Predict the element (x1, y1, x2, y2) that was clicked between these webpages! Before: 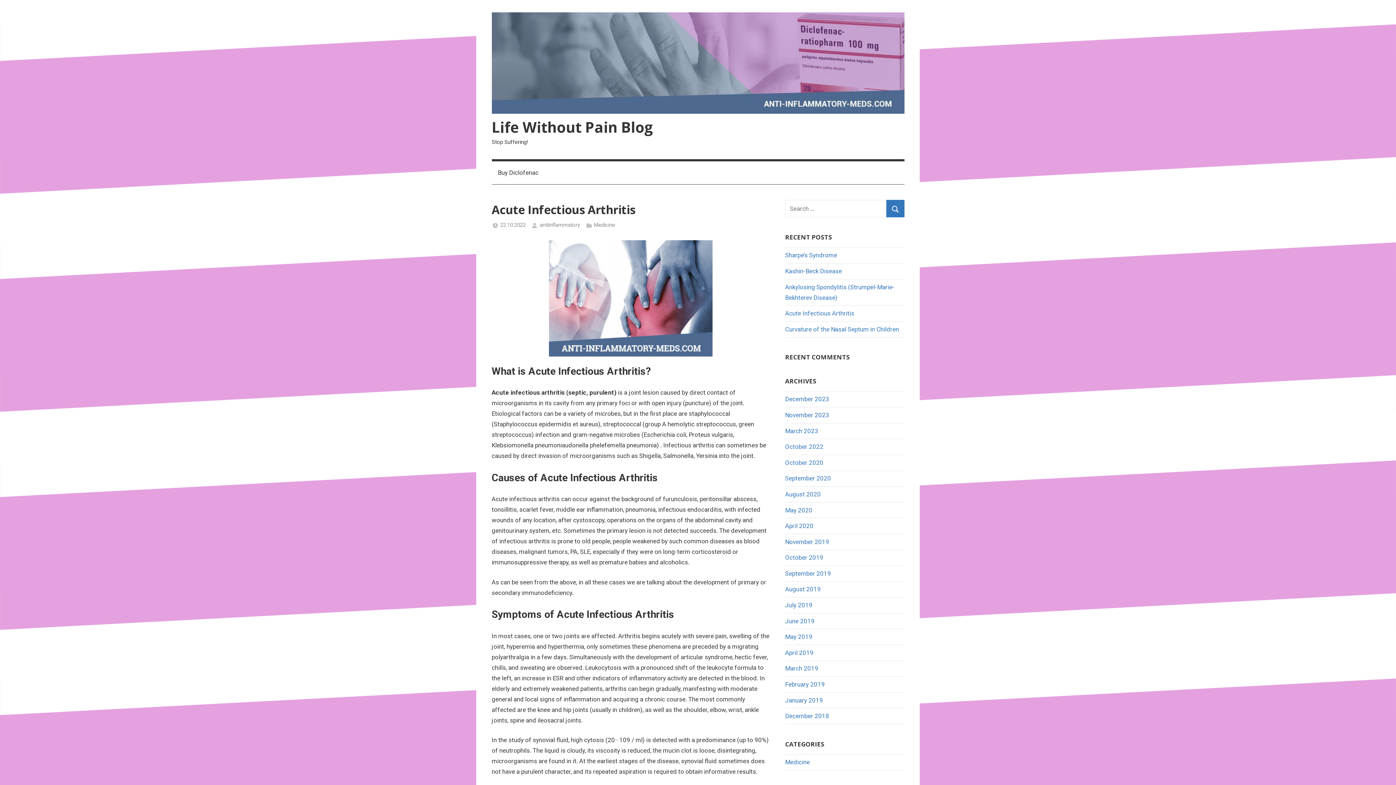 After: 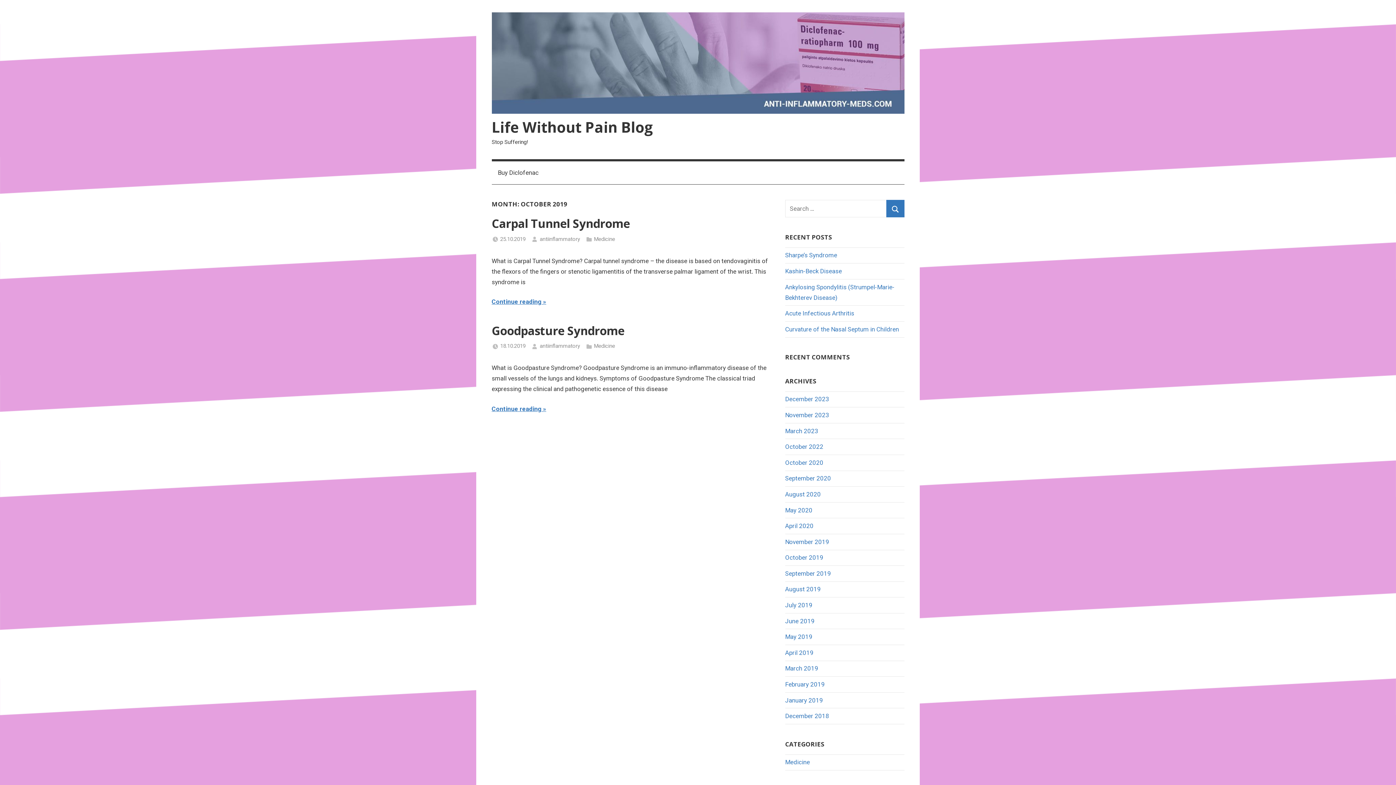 Action: label: October 2019 bbox: (785, 554, 823, 561)